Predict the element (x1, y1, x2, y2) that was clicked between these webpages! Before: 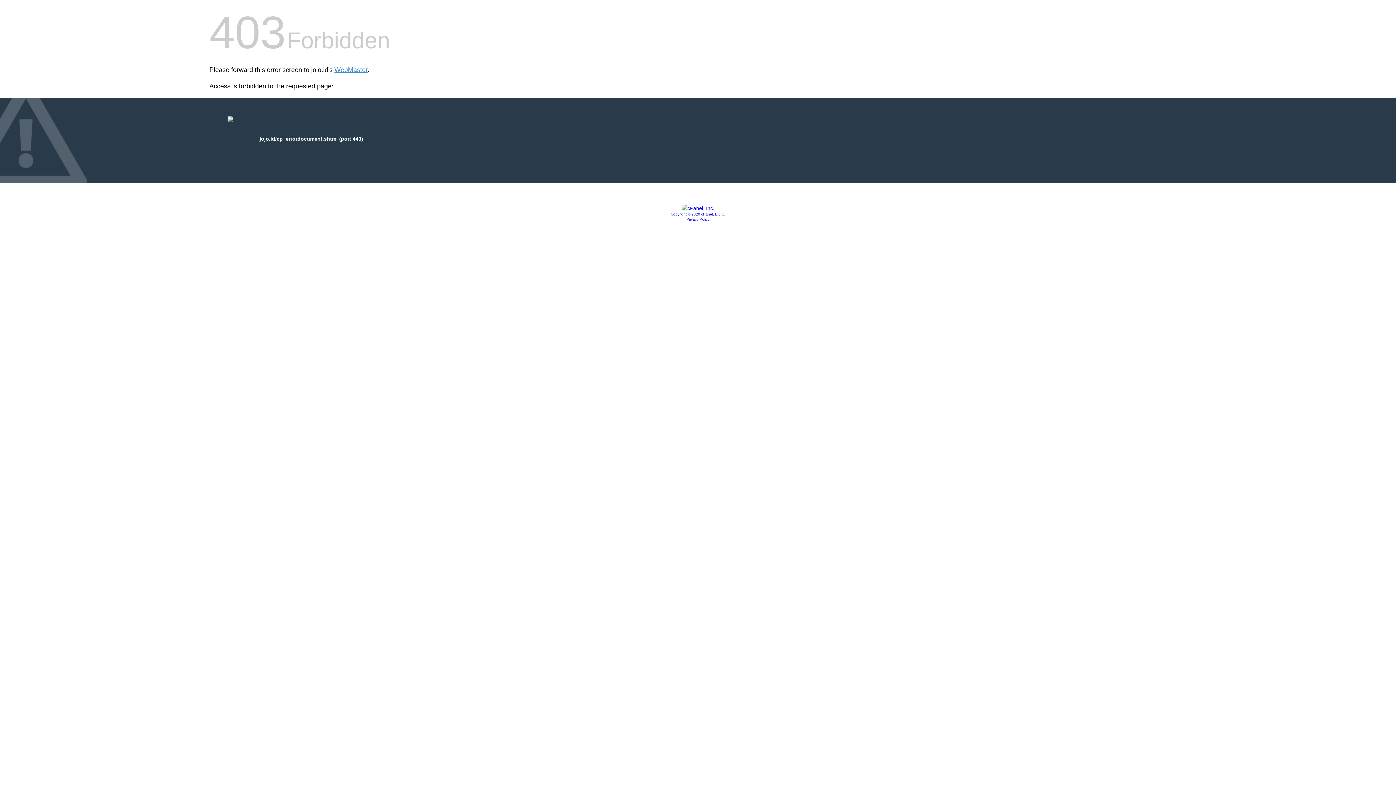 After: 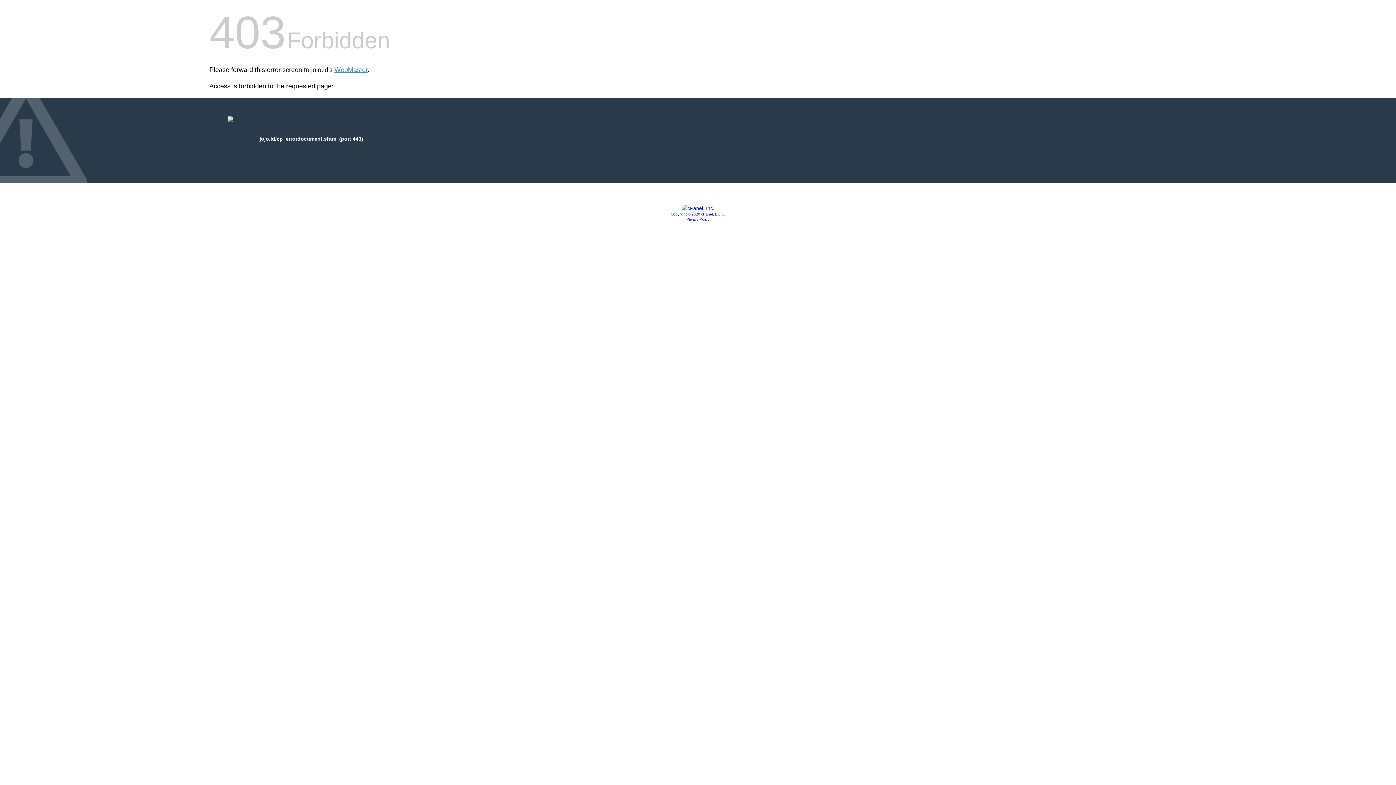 Action: bbox: (681, 205, 714, 211)